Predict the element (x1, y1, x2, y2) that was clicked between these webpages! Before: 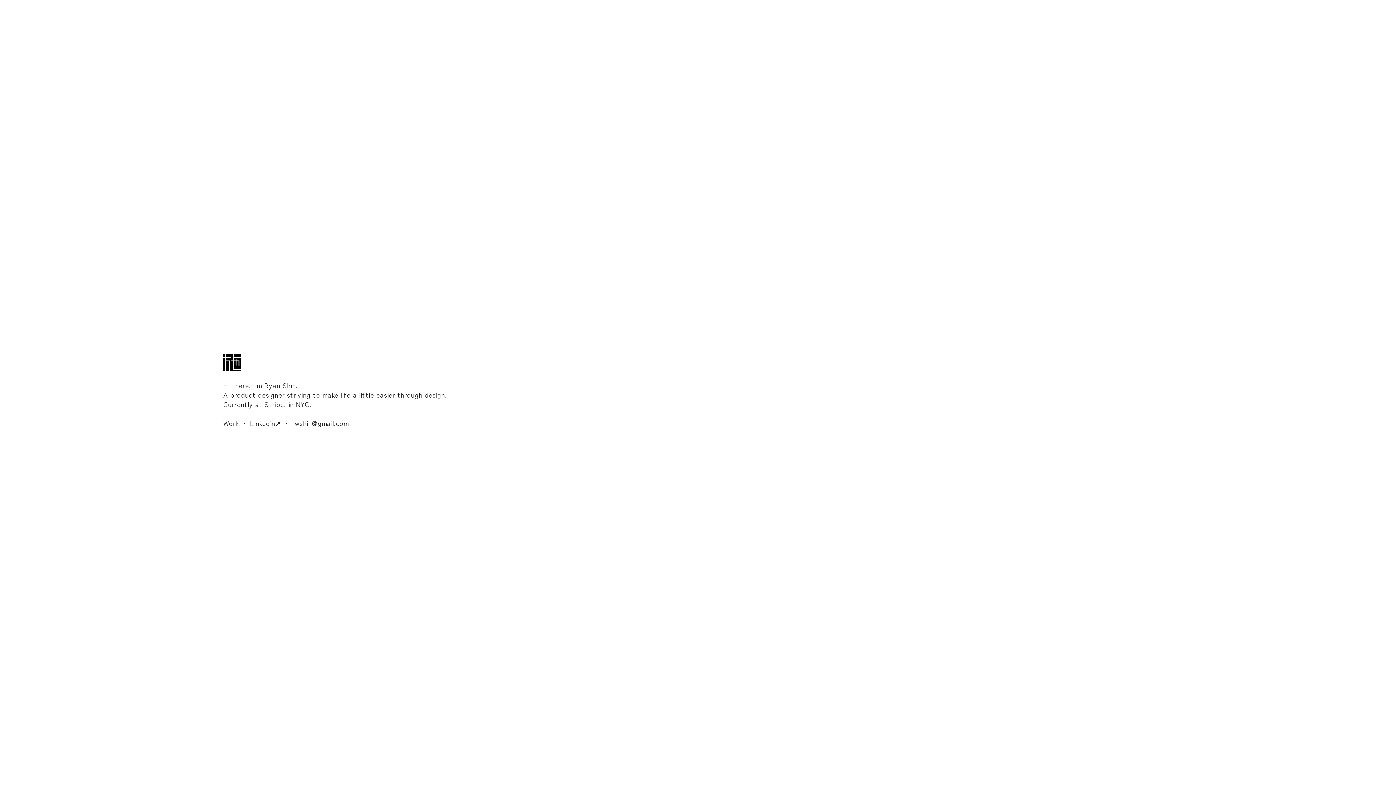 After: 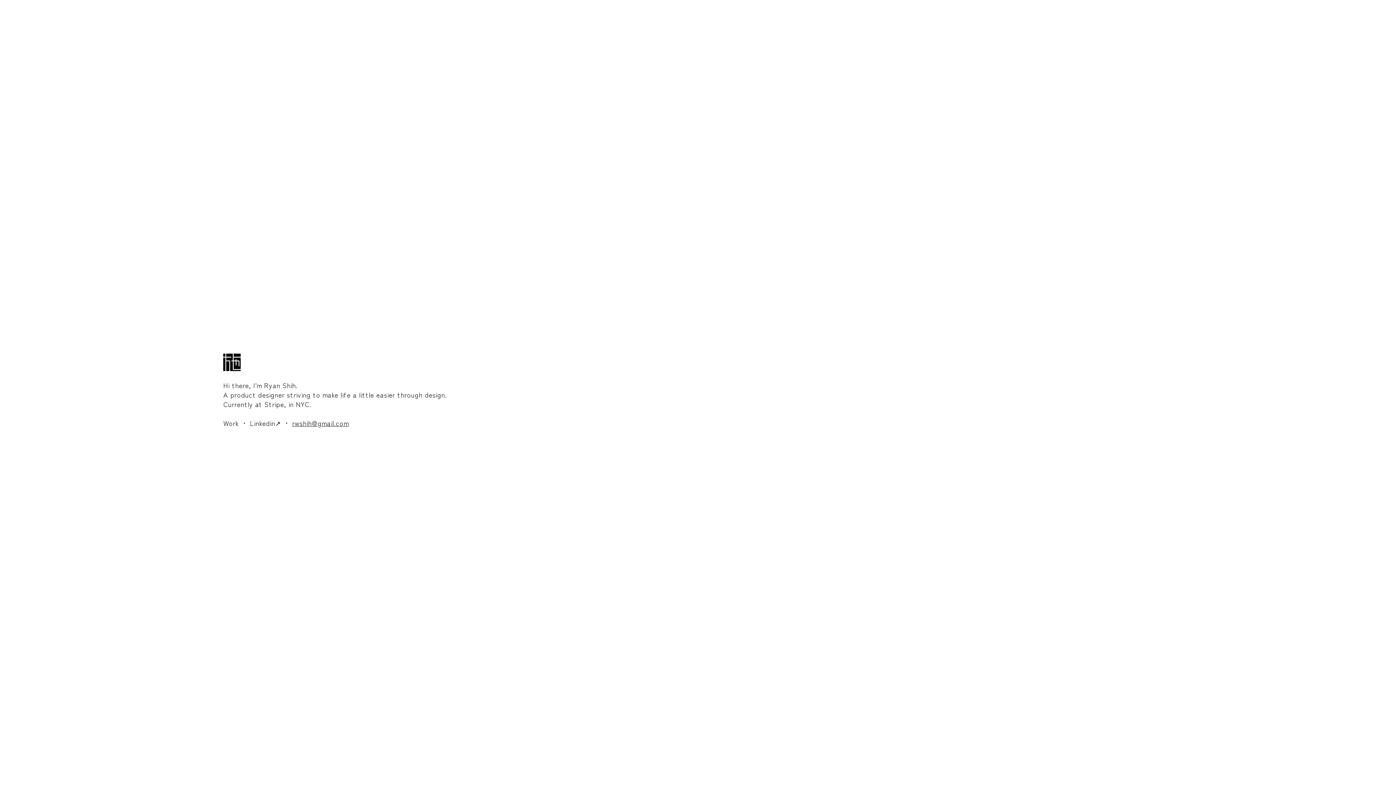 Action: bbox: (292, 418, 348, 428) label: rwshih@gmail.com